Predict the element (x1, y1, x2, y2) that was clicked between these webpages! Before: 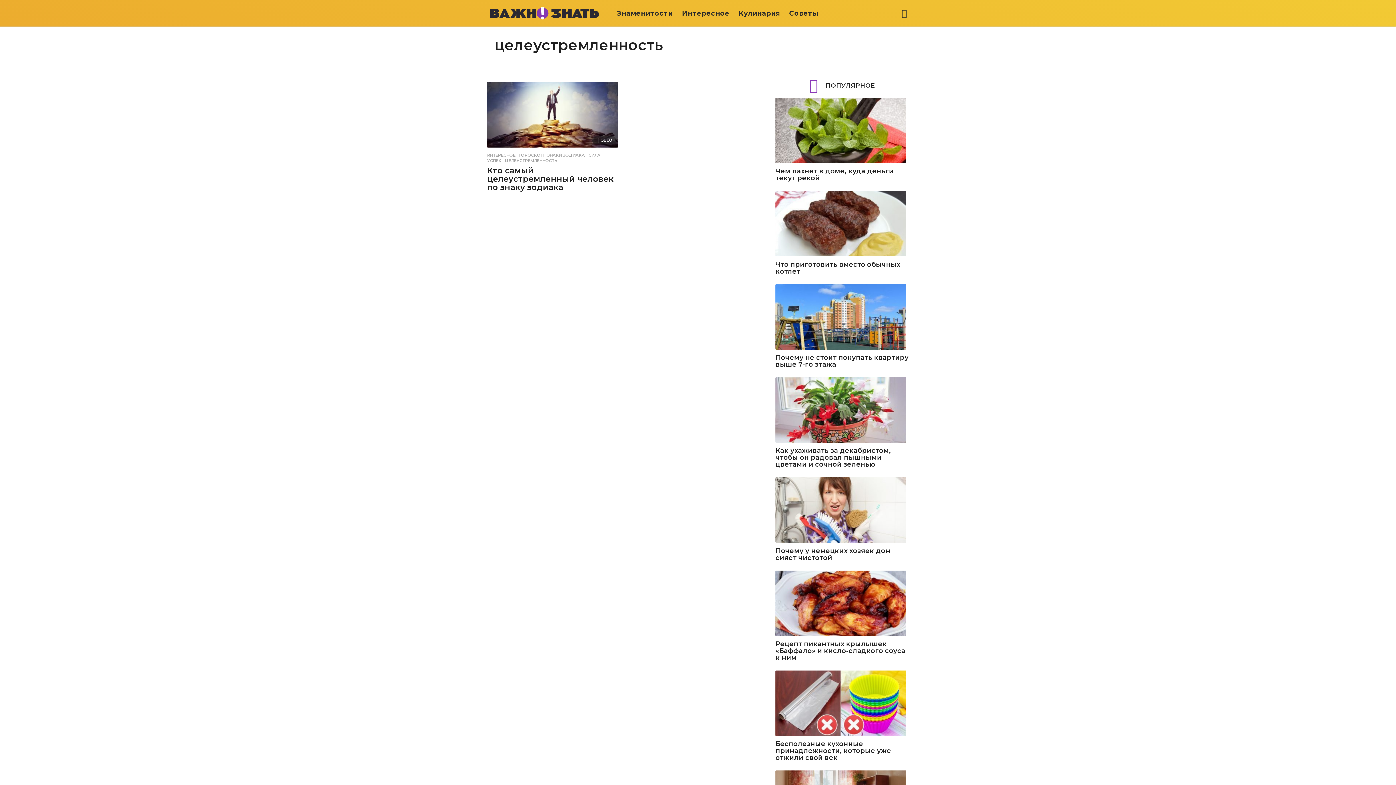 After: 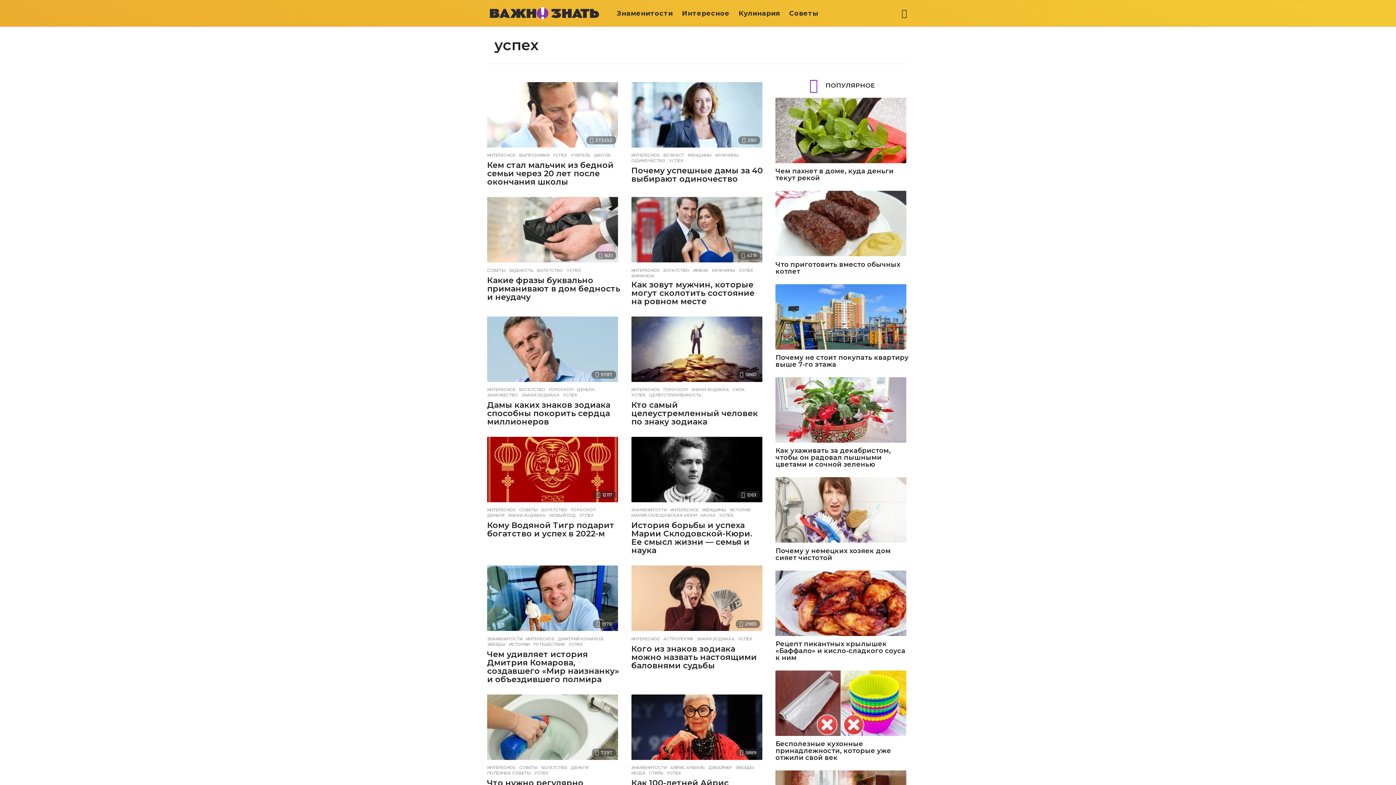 Action: bbox: (487, 158, 501, 163) label: УСПЕХ